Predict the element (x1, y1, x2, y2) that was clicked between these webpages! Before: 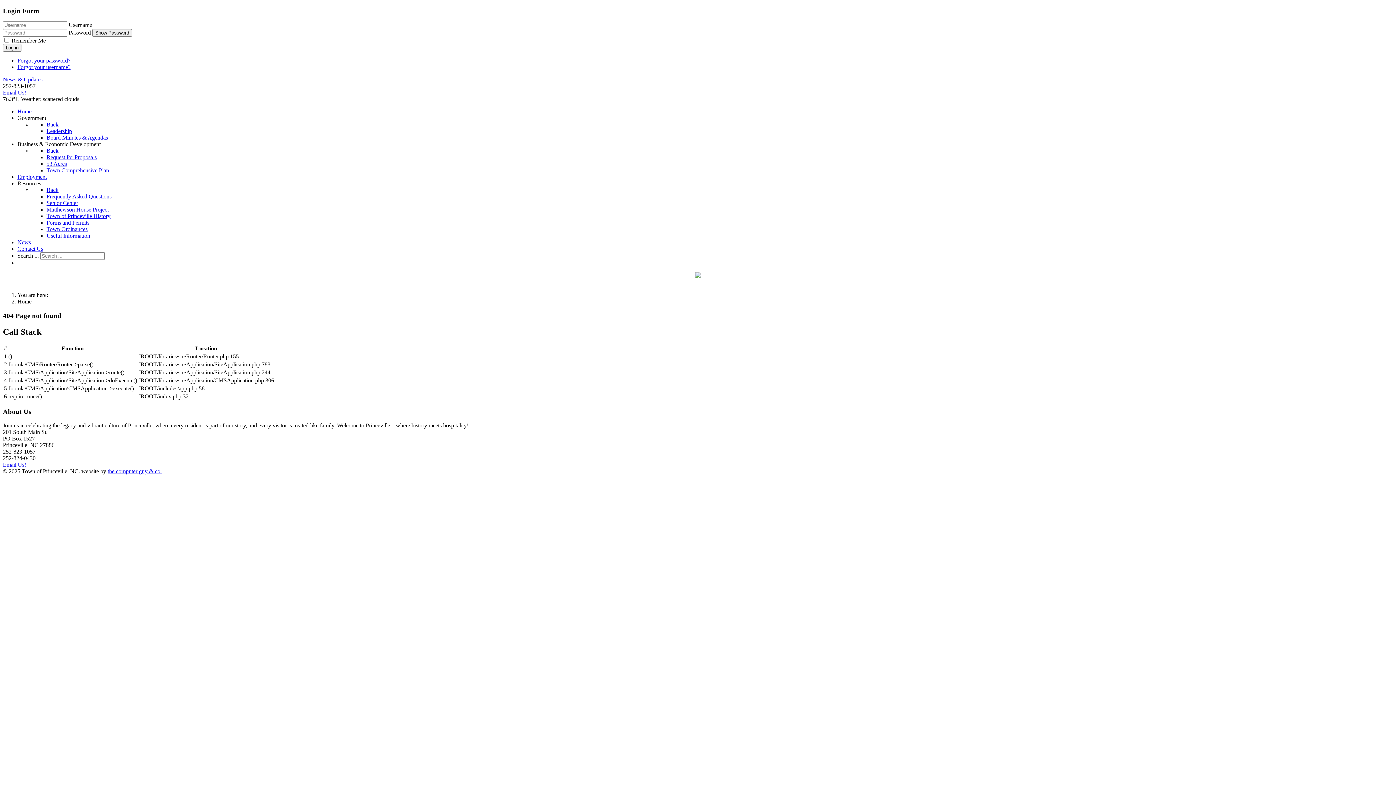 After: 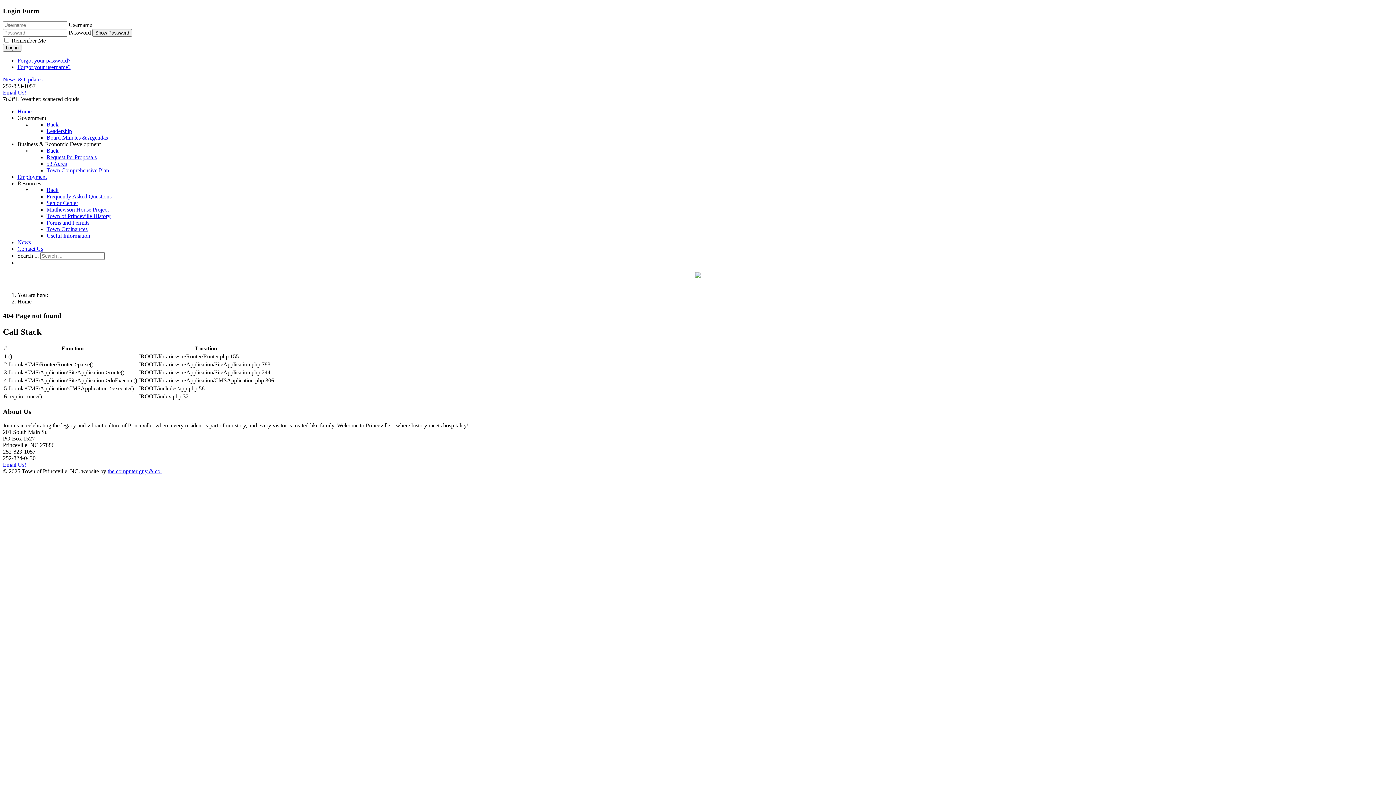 Action: label: News & Updates bbox: (2, 76, 42, 82)